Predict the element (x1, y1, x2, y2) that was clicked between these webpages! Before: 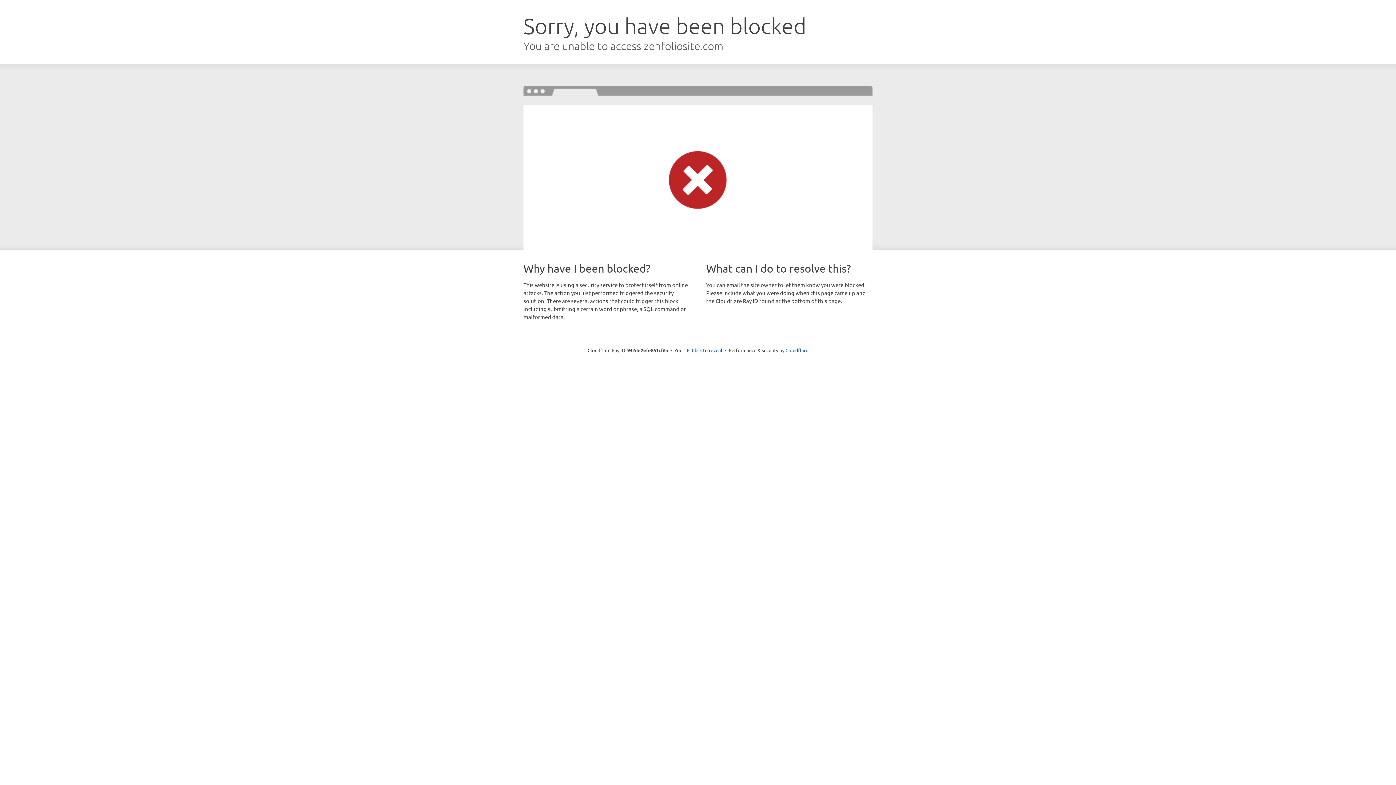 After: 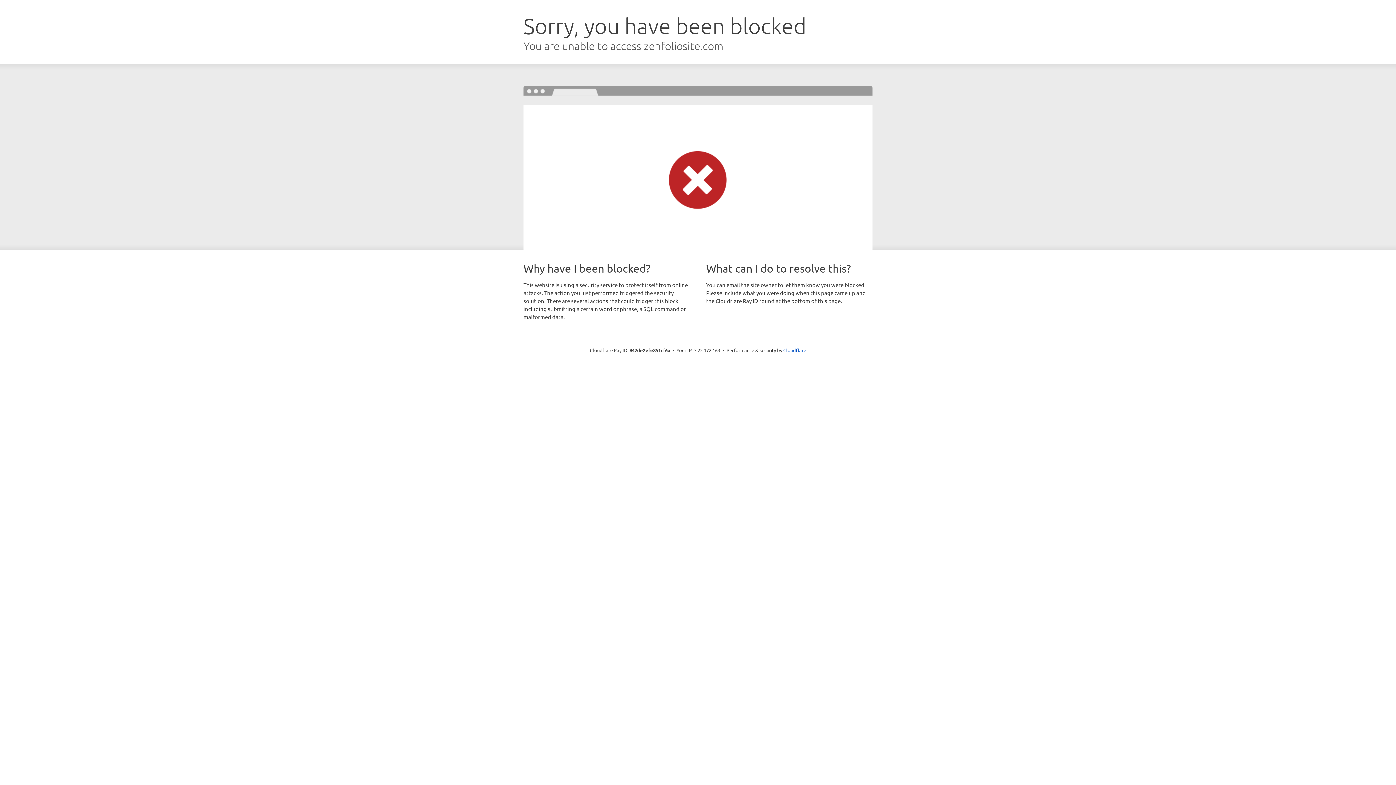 Action: label: Click to reveal bbox: (692, 346, 722, 353)